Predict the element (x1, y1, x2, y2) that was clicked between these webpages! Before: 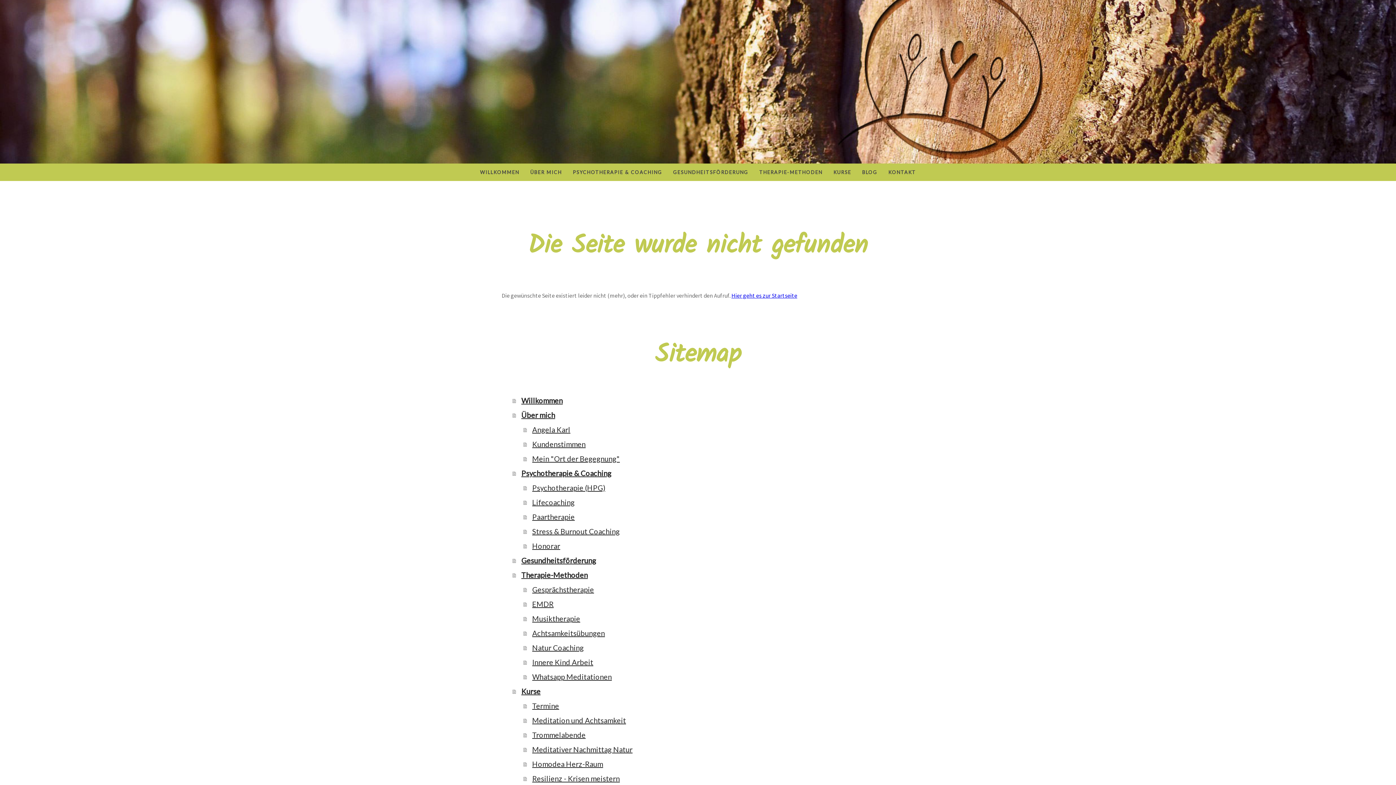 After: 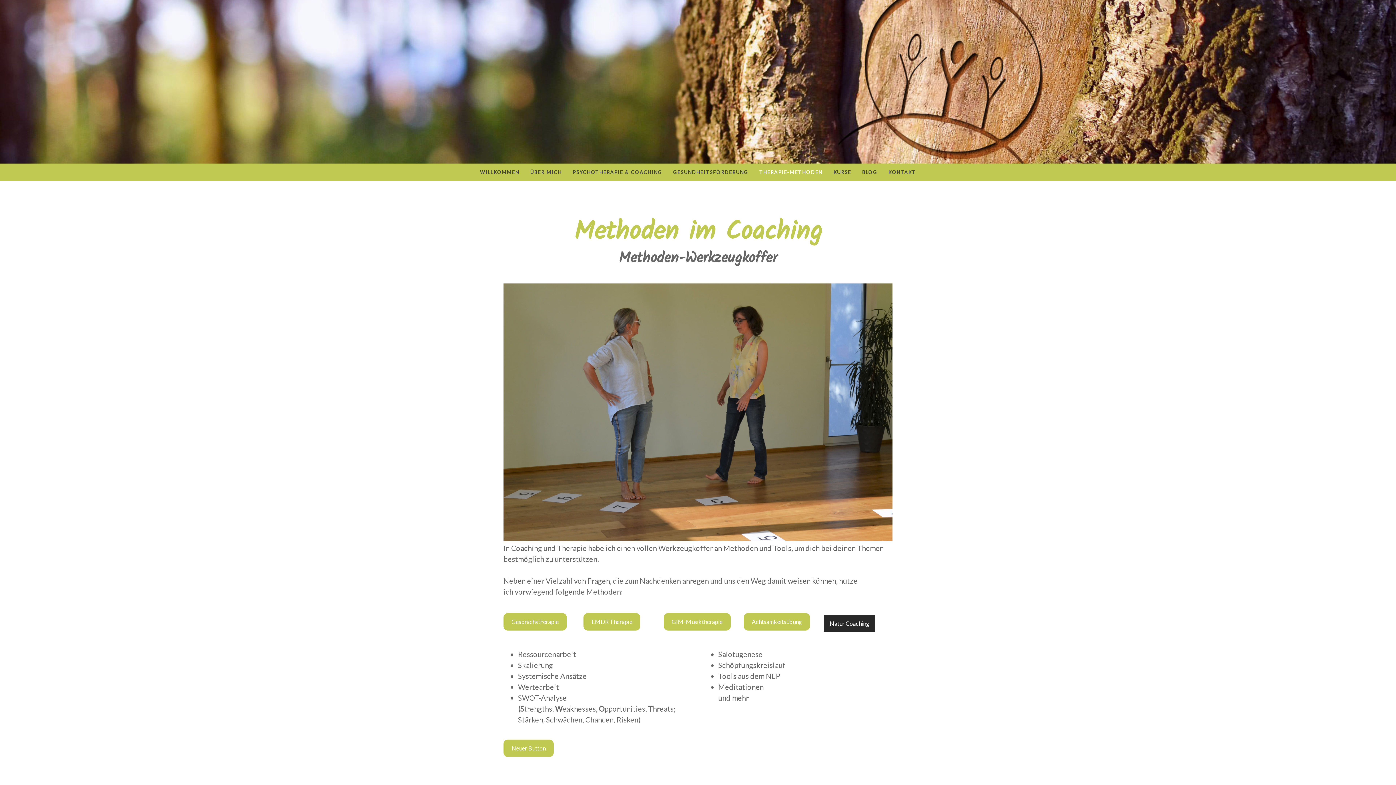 Action: bbox: (754, 163, 828, 181) label: THERAPIE-METHODEN